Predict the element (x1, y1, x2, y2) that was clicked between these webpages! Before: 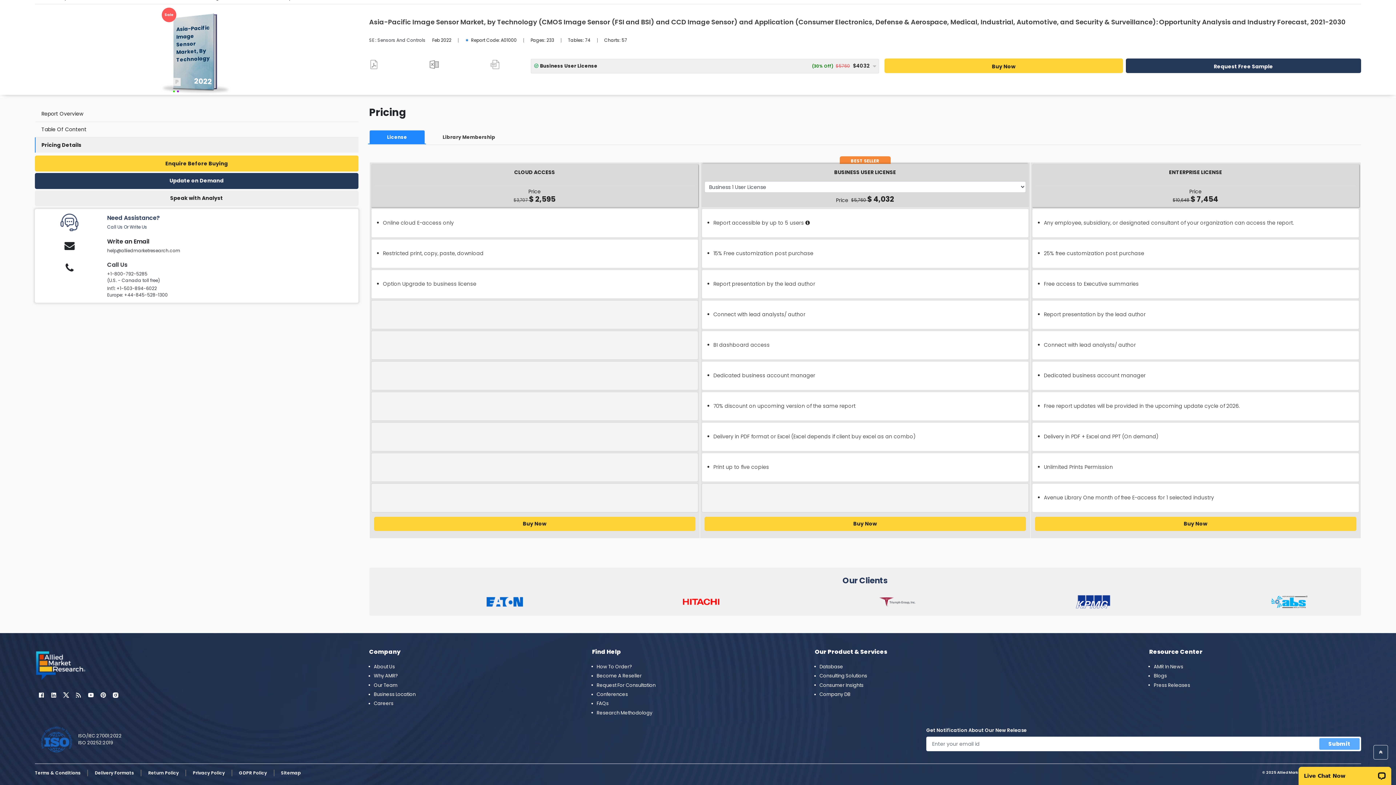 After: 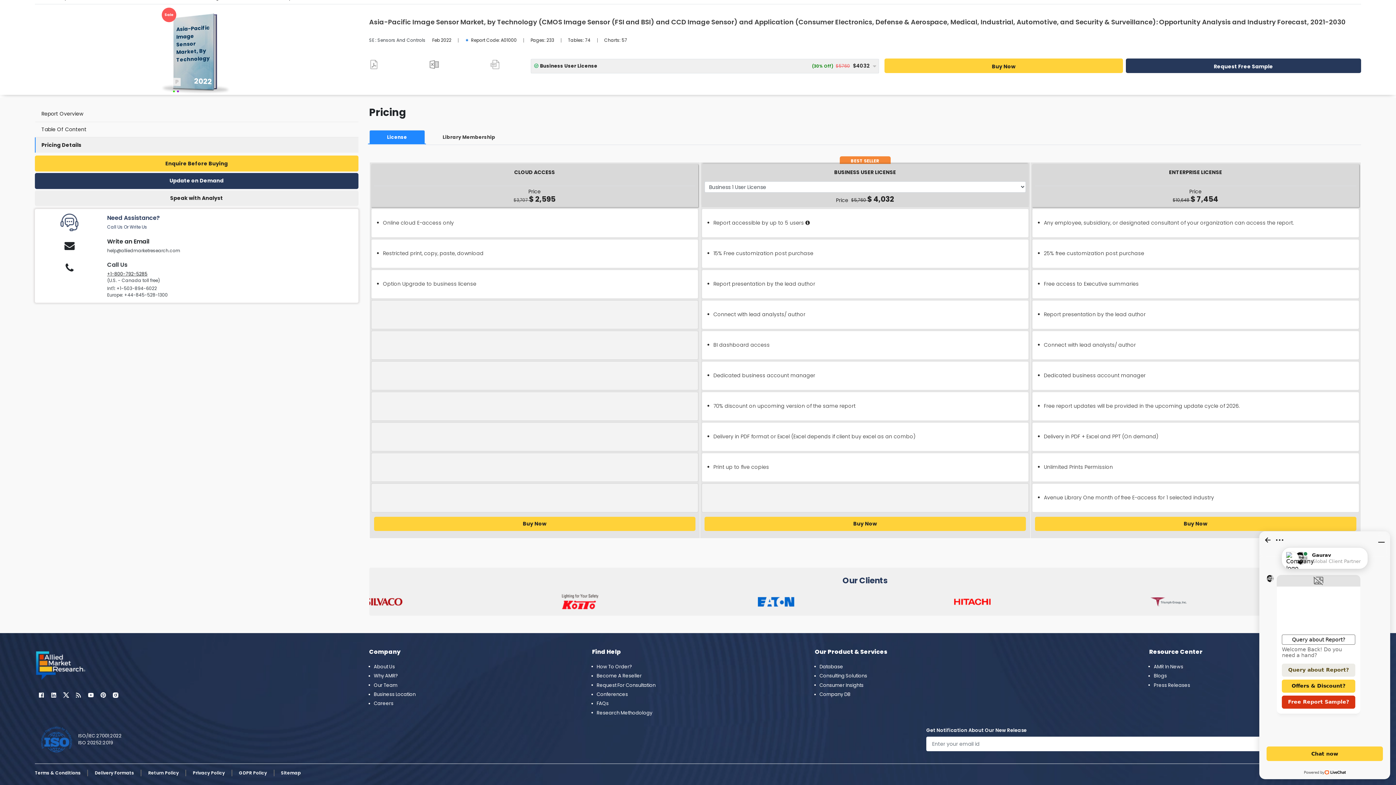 Action: bbox: (107, 271, 147, 277) label: +1-800-792-5285